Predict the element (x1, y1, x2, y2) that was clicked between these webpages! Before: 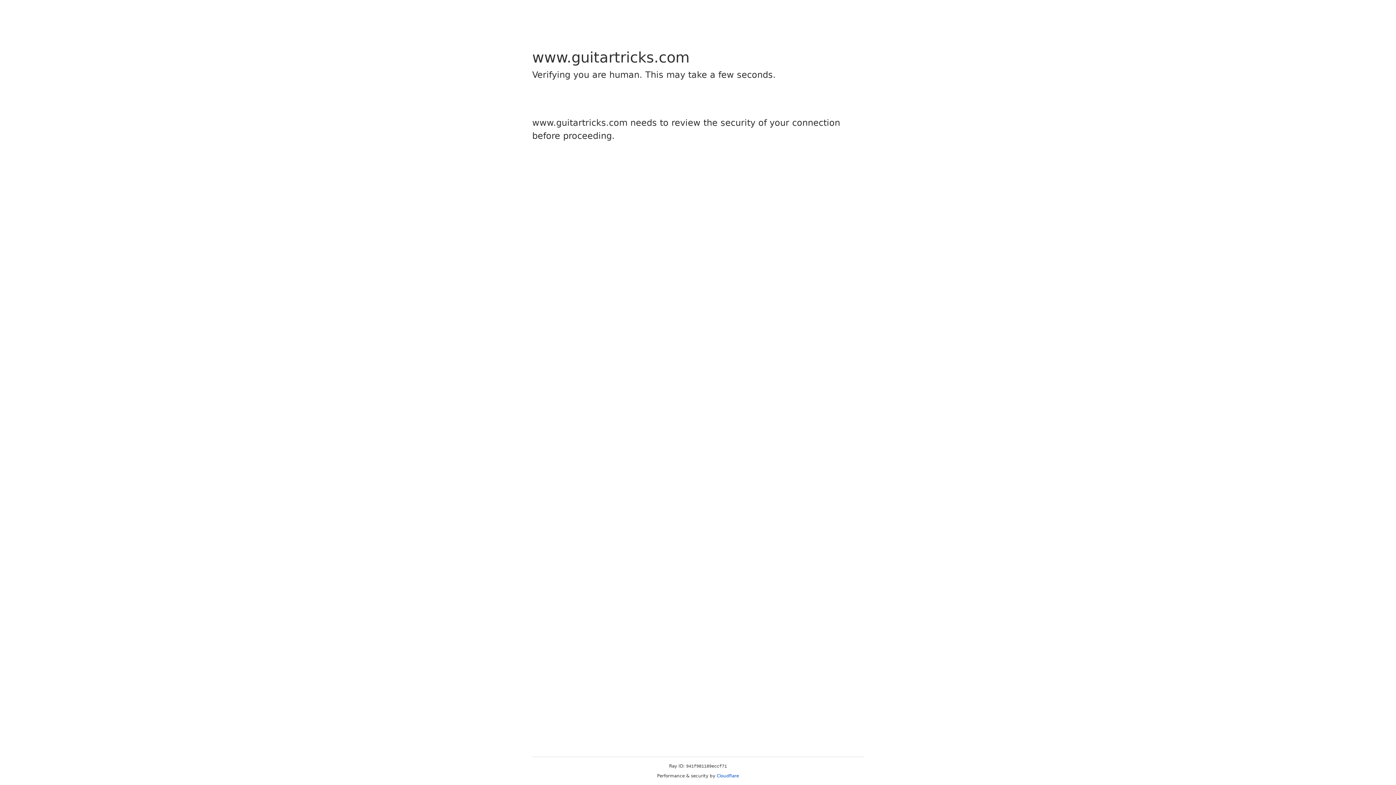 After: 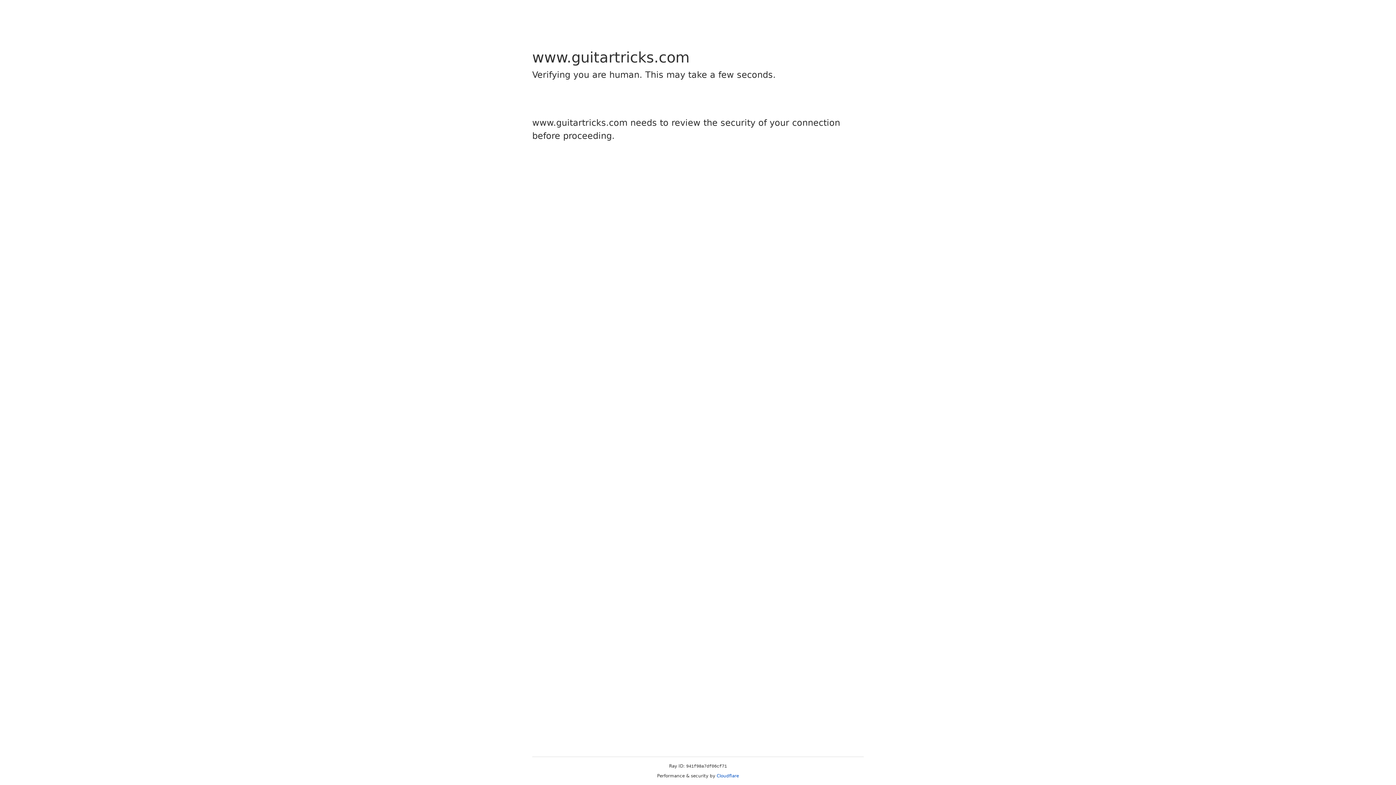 Action: bbox: (716, 773, 739, 778) label: Cloudflare